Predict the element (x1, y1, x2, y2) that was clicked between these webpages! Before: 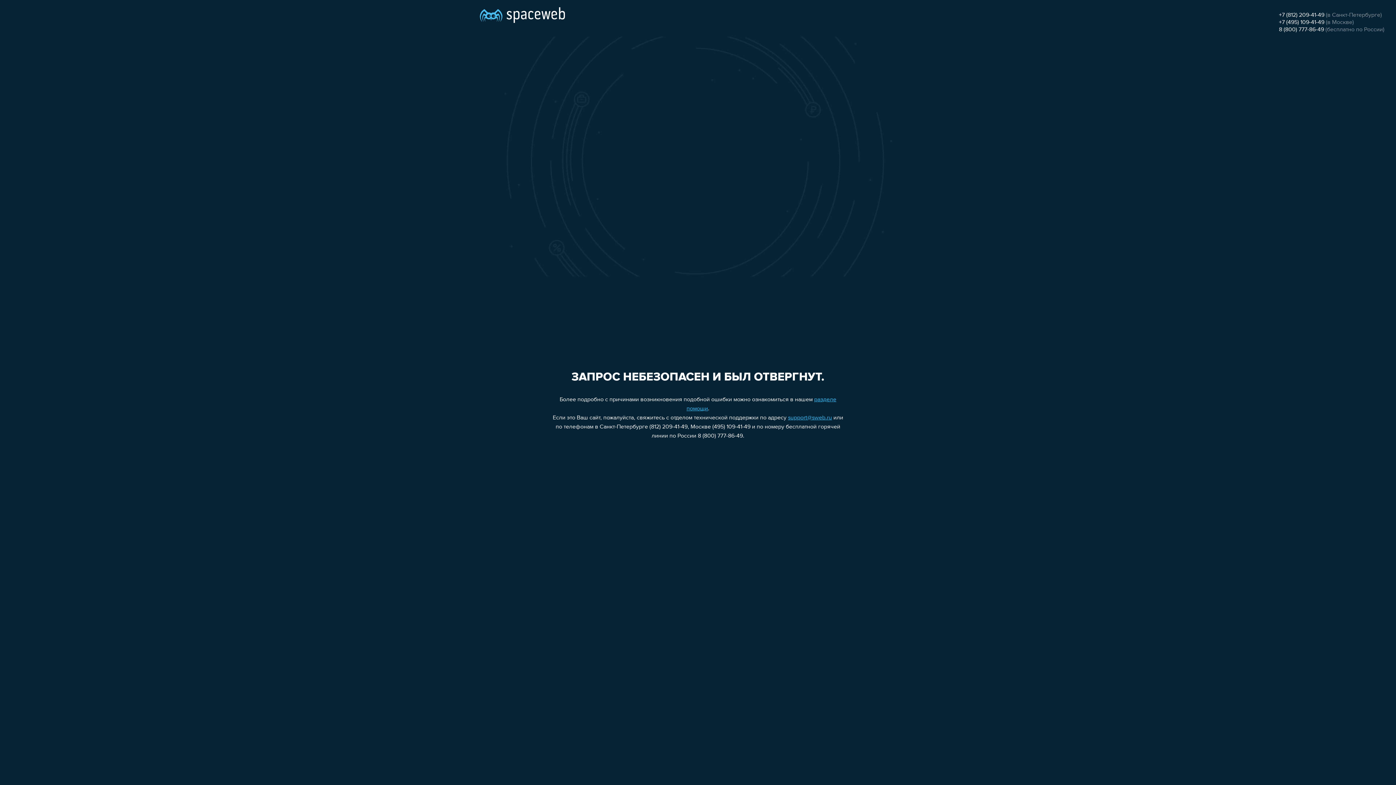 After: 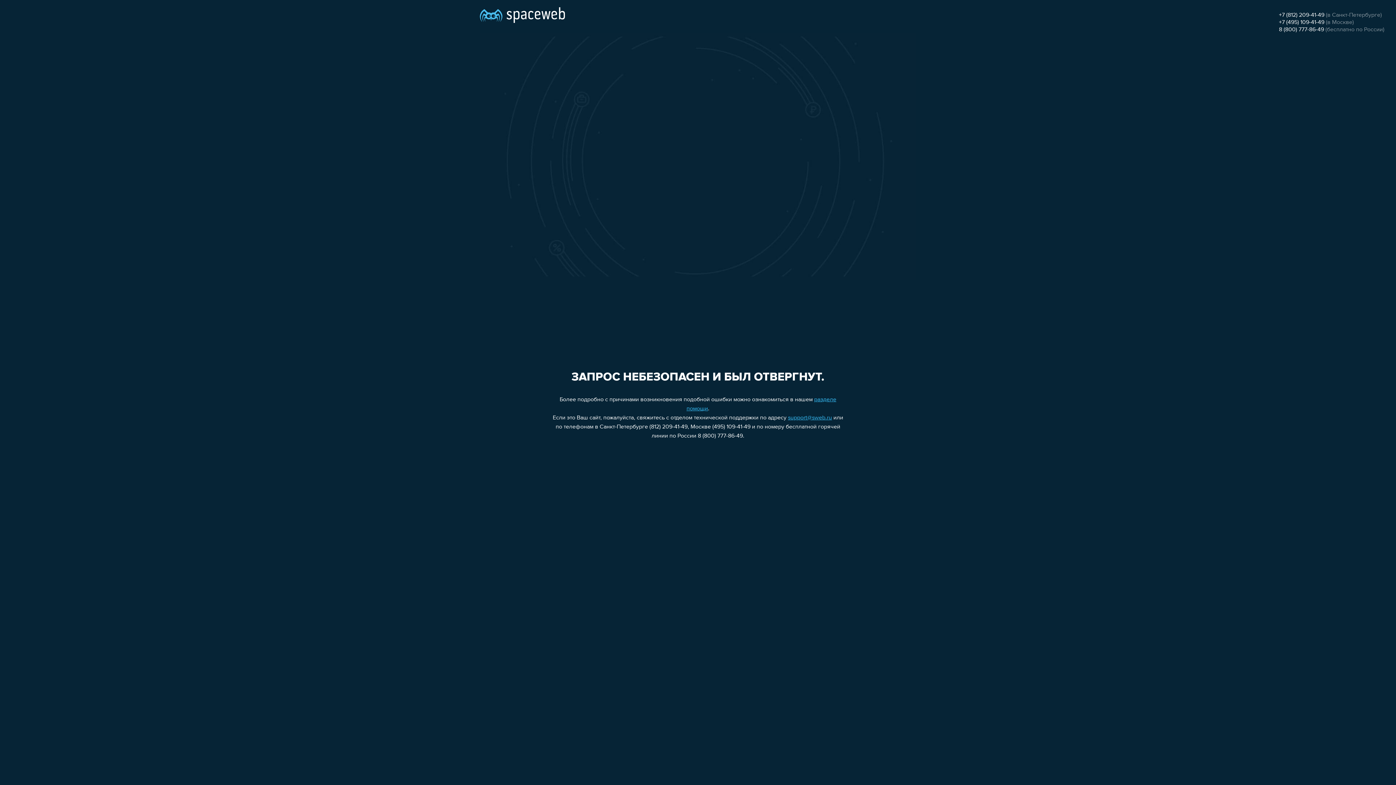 Action: label: +7 (812) 209-41-49 bbox: (1279, 12, 1324, 18)